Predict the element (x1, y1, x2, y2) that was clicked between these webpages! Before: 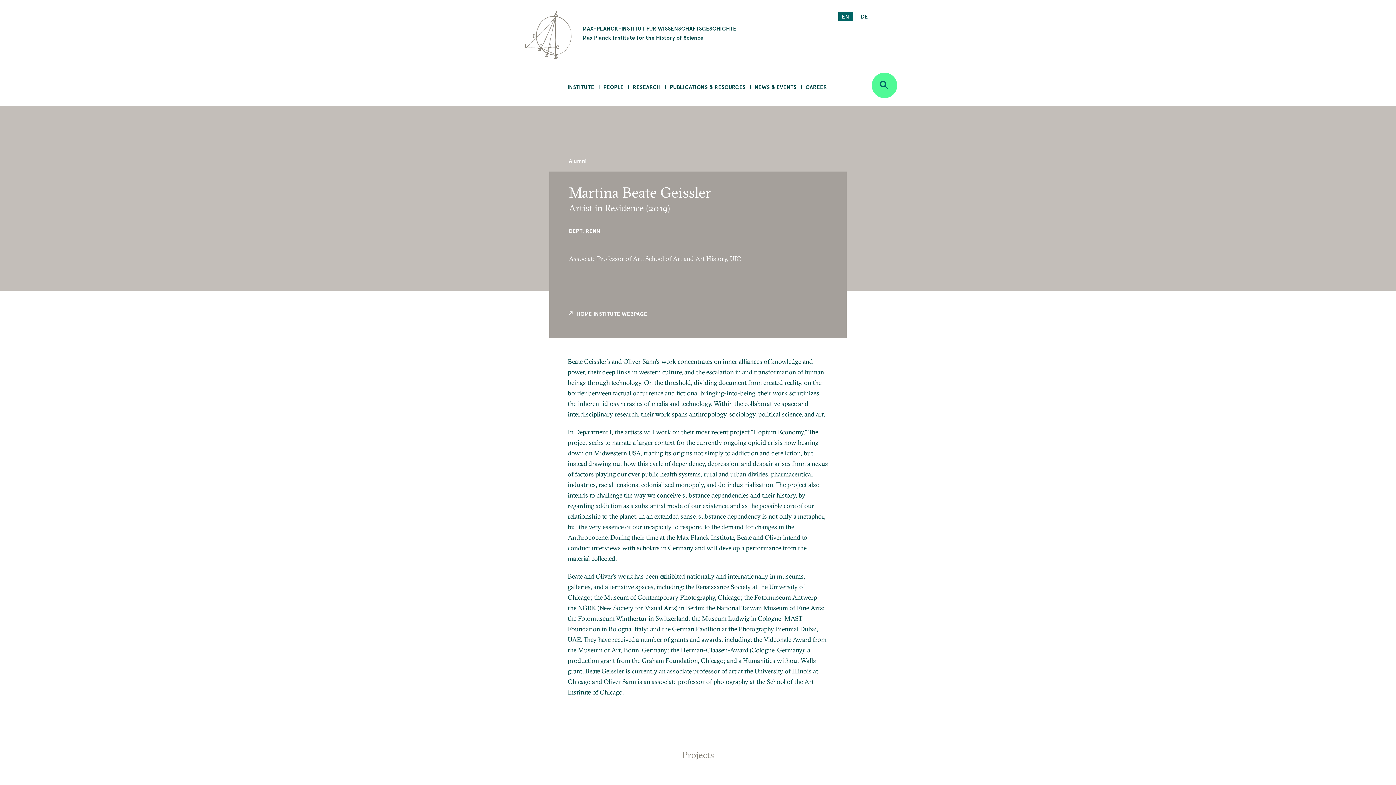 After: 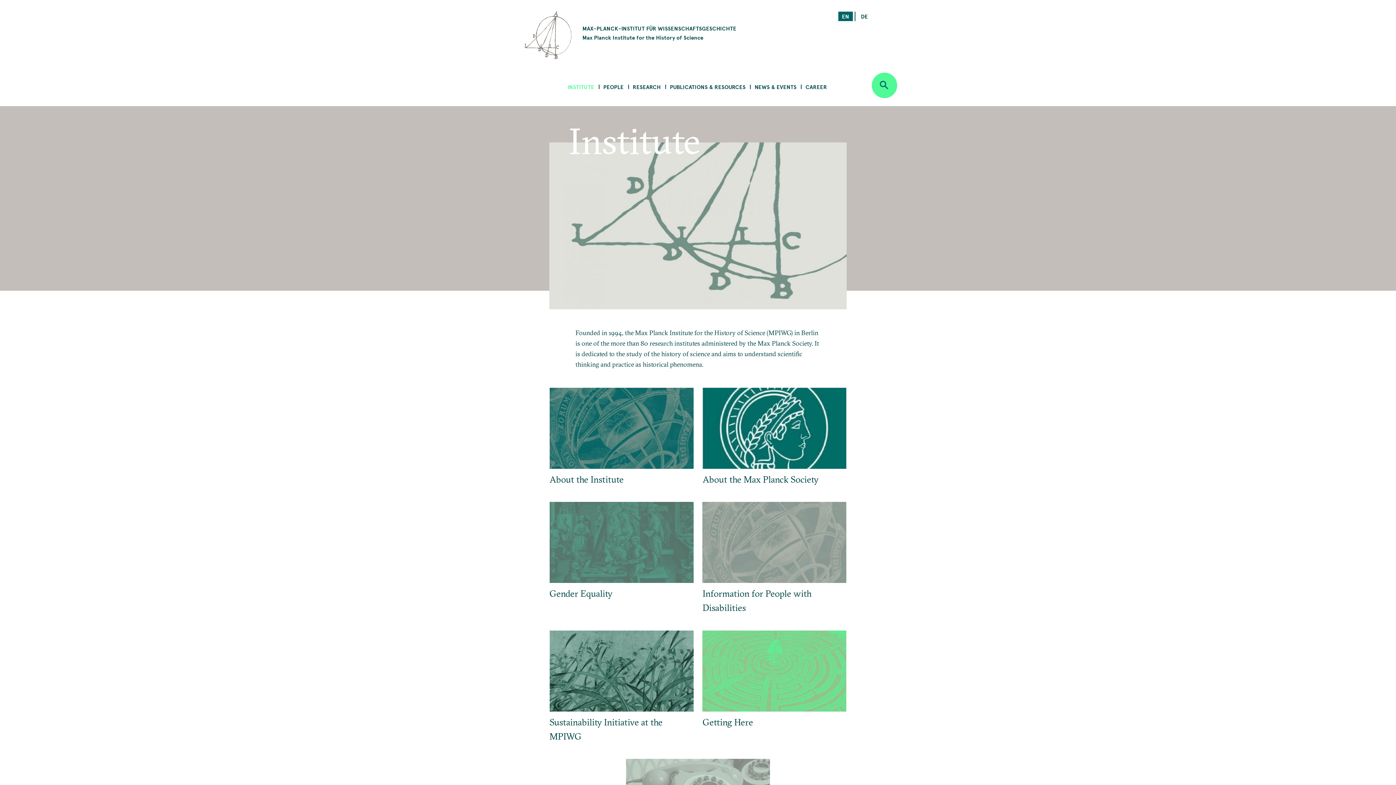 Action: bbox: (562, 78, 599, 95) label: INSTITUTE